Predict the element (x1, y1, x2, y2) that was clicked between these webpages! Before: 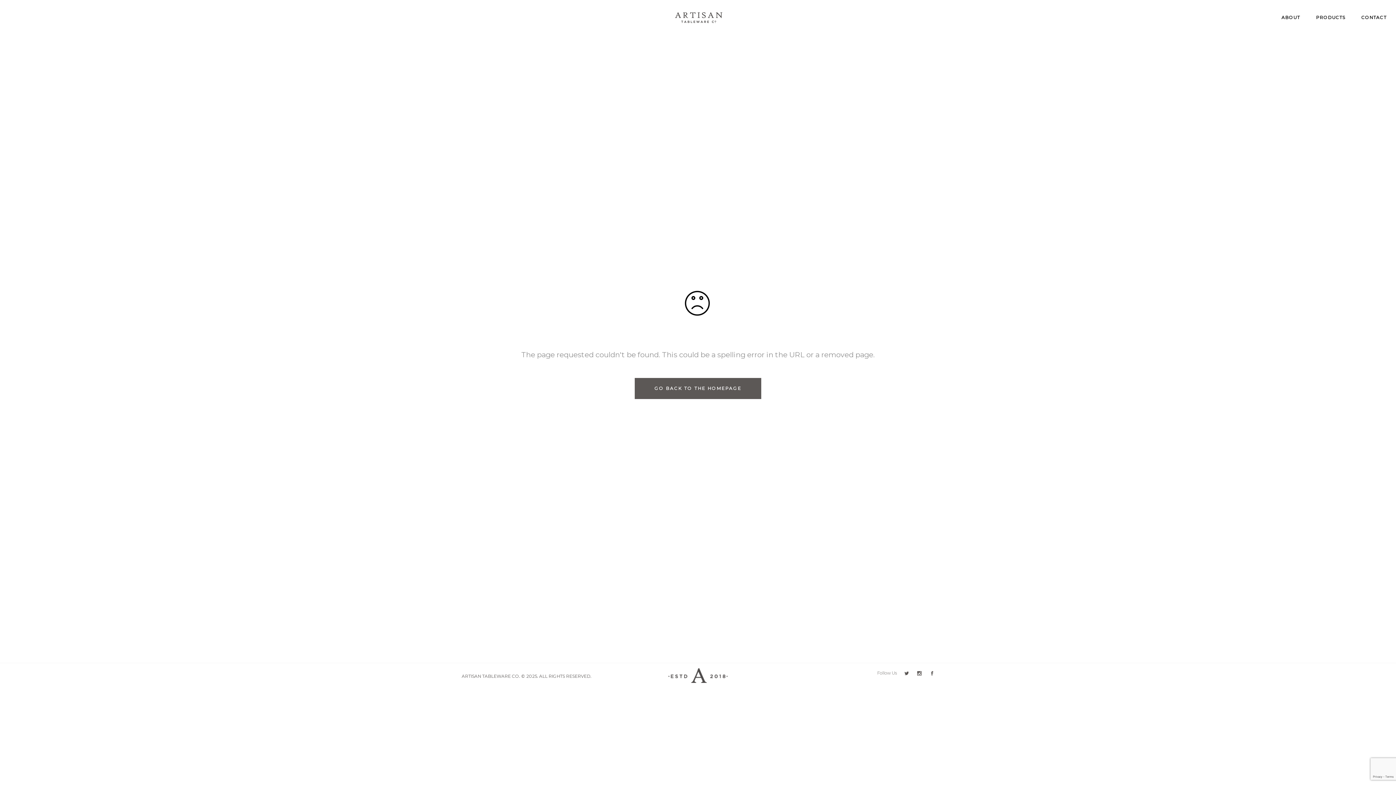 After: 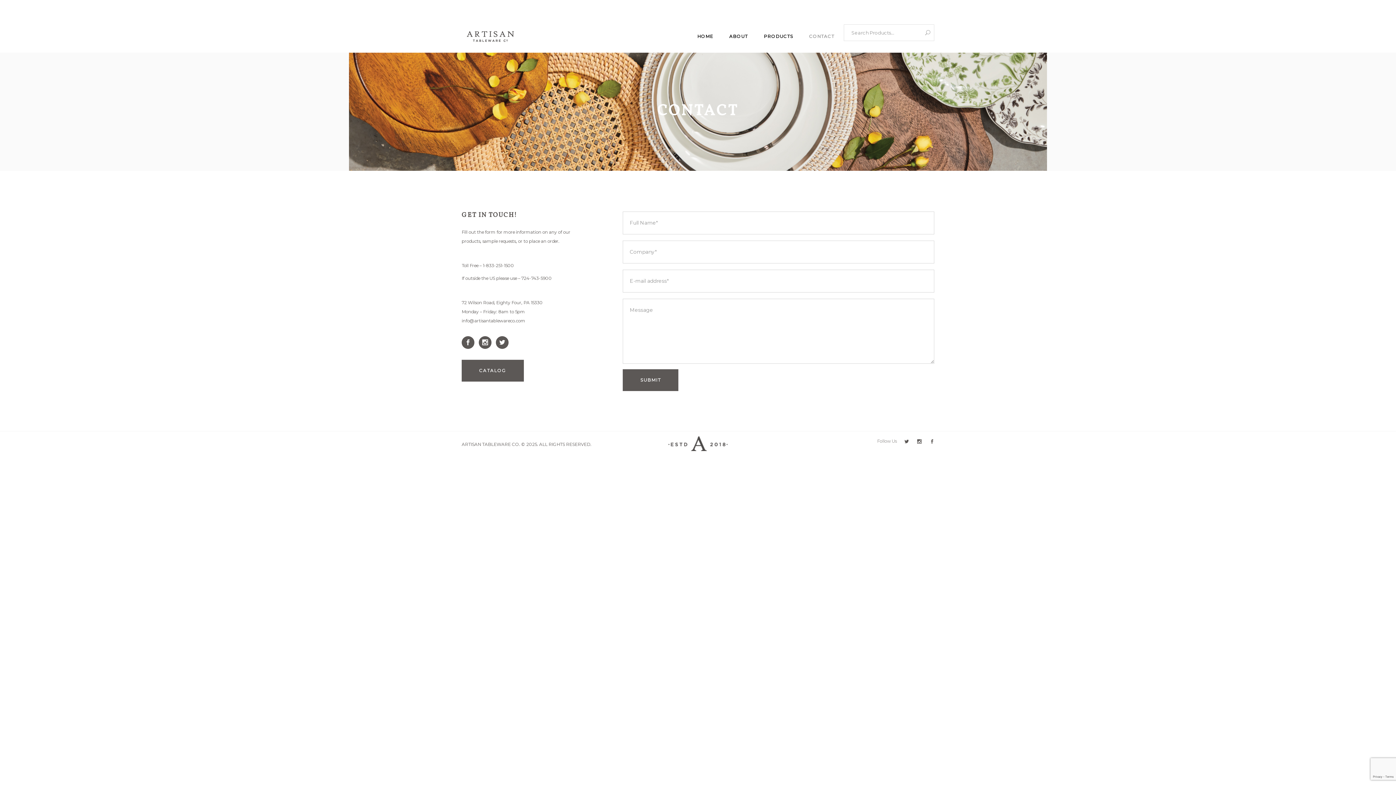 Action: bbox: (1353, 0, 1394, 34) label: CONTACT